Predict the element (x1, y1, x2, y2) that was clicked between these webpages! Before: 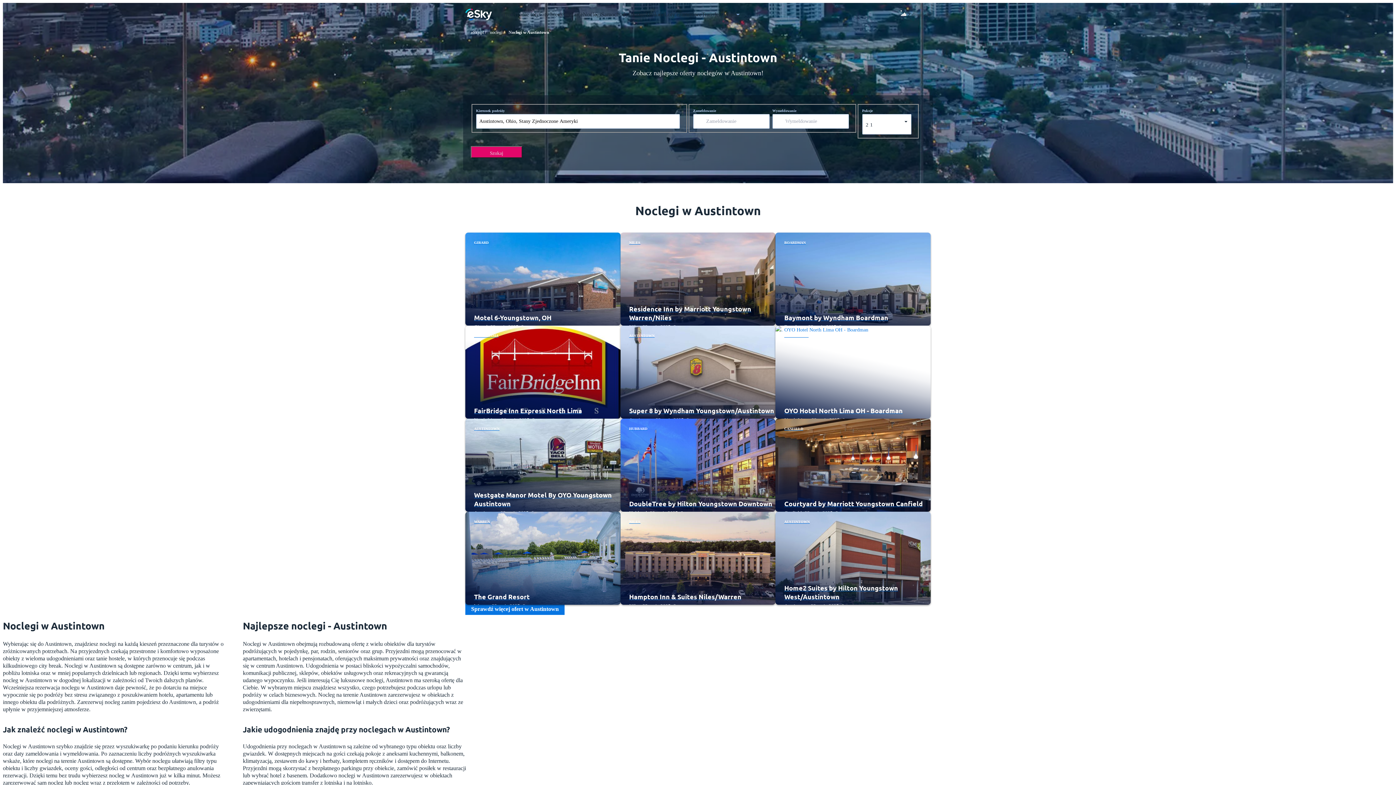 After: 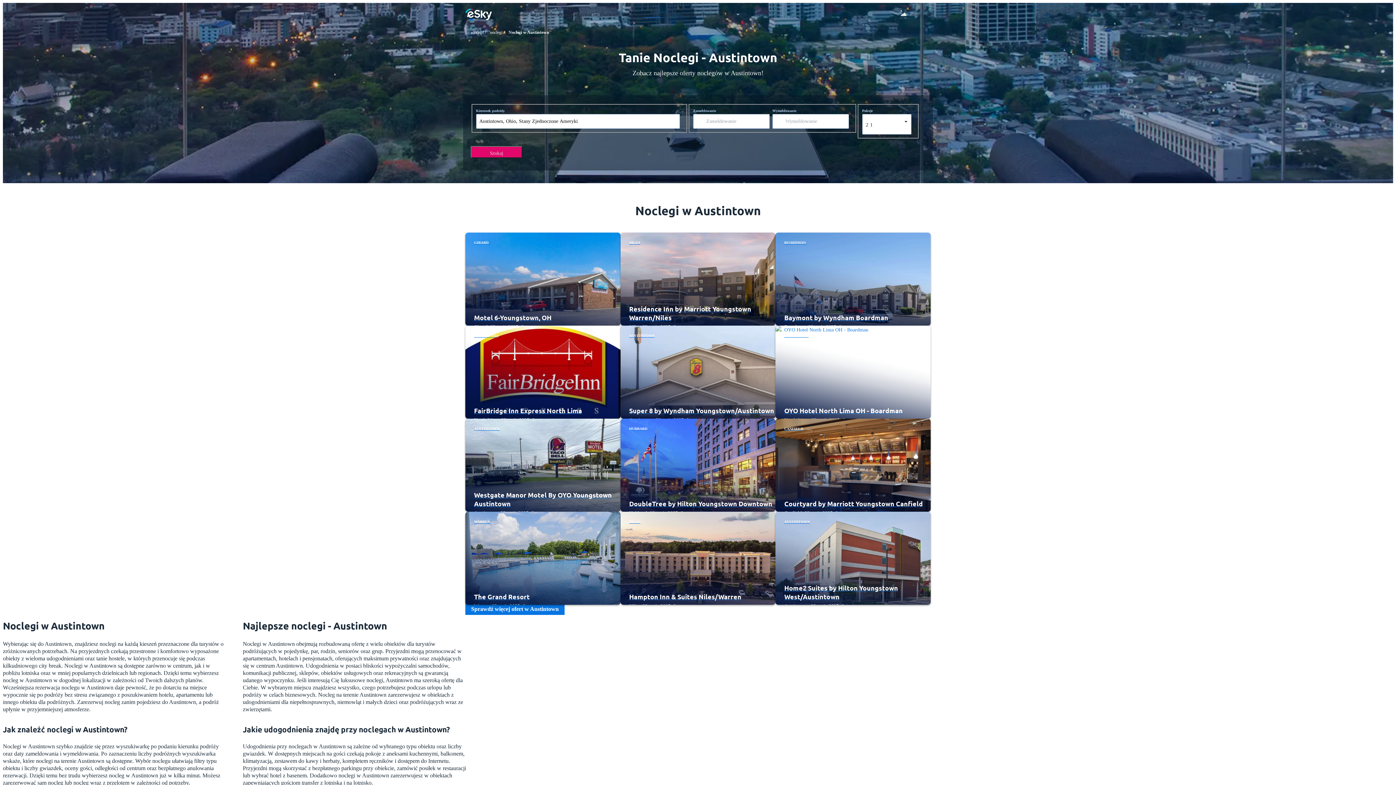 Action: bbox: (644, 11, 664, 17) label: Atrakcje